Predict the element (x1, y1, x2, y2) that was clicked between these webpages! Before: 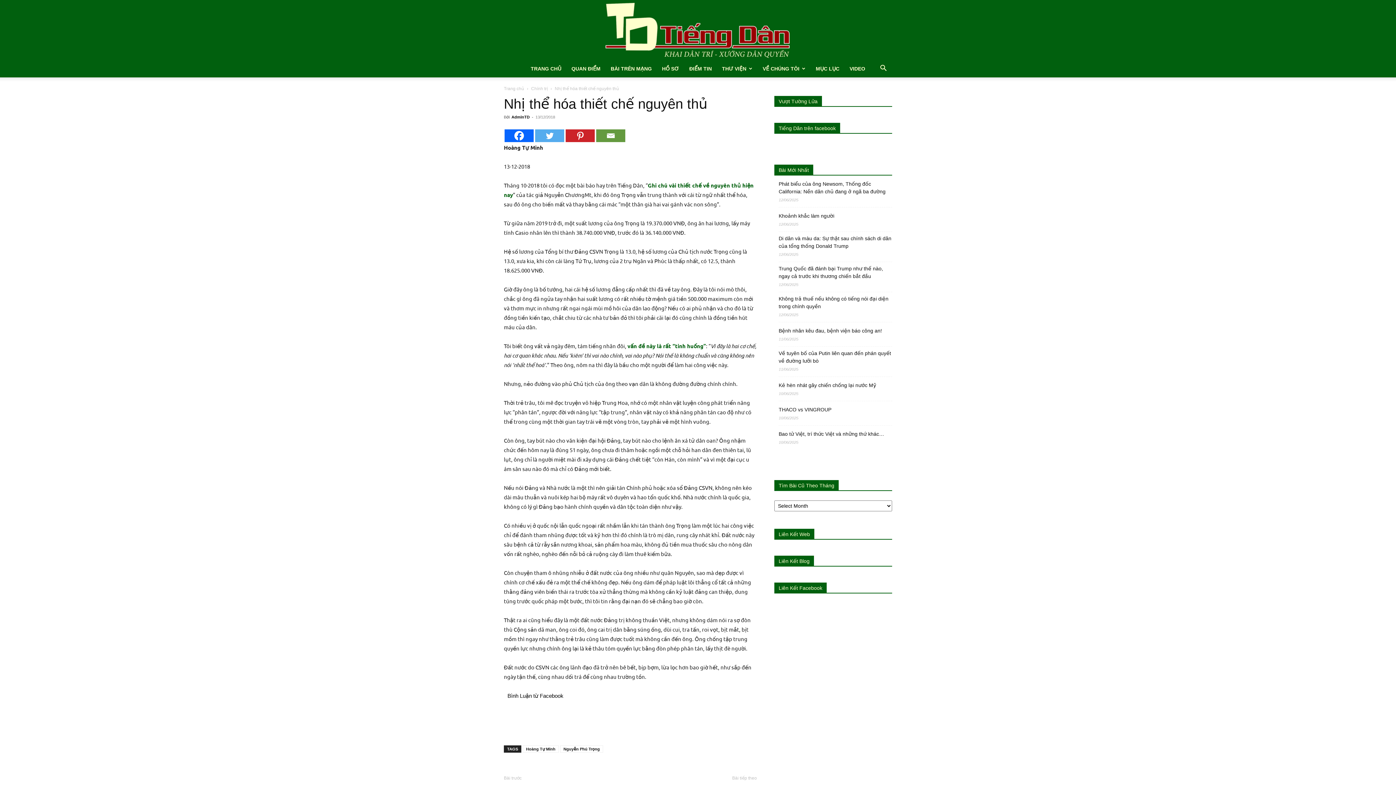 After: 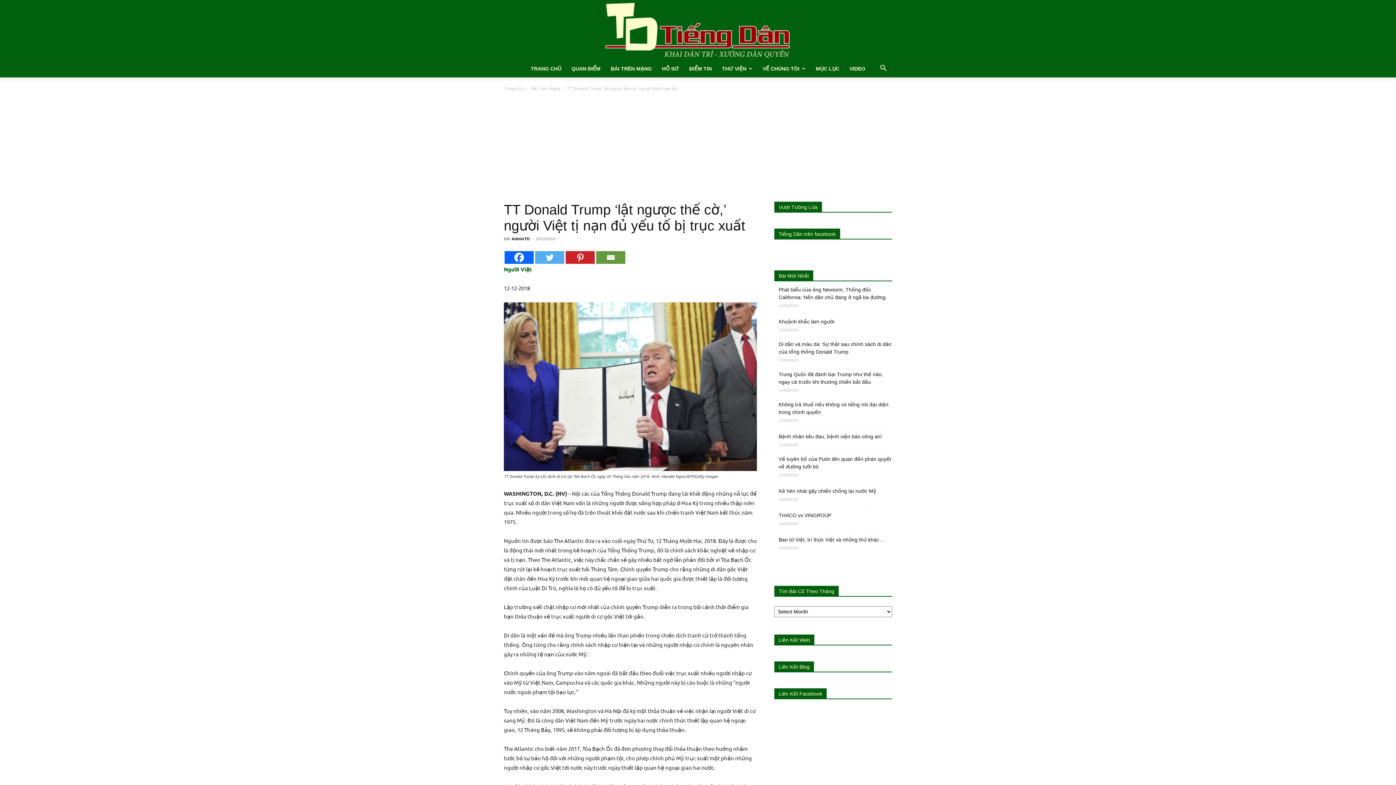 Action: bbox: (504, 746, 621, 761) label: TT Donald Trump ‘lật ngược thế cờ,’ người Việt tị nạn đủ yếu tố bị trục xuất